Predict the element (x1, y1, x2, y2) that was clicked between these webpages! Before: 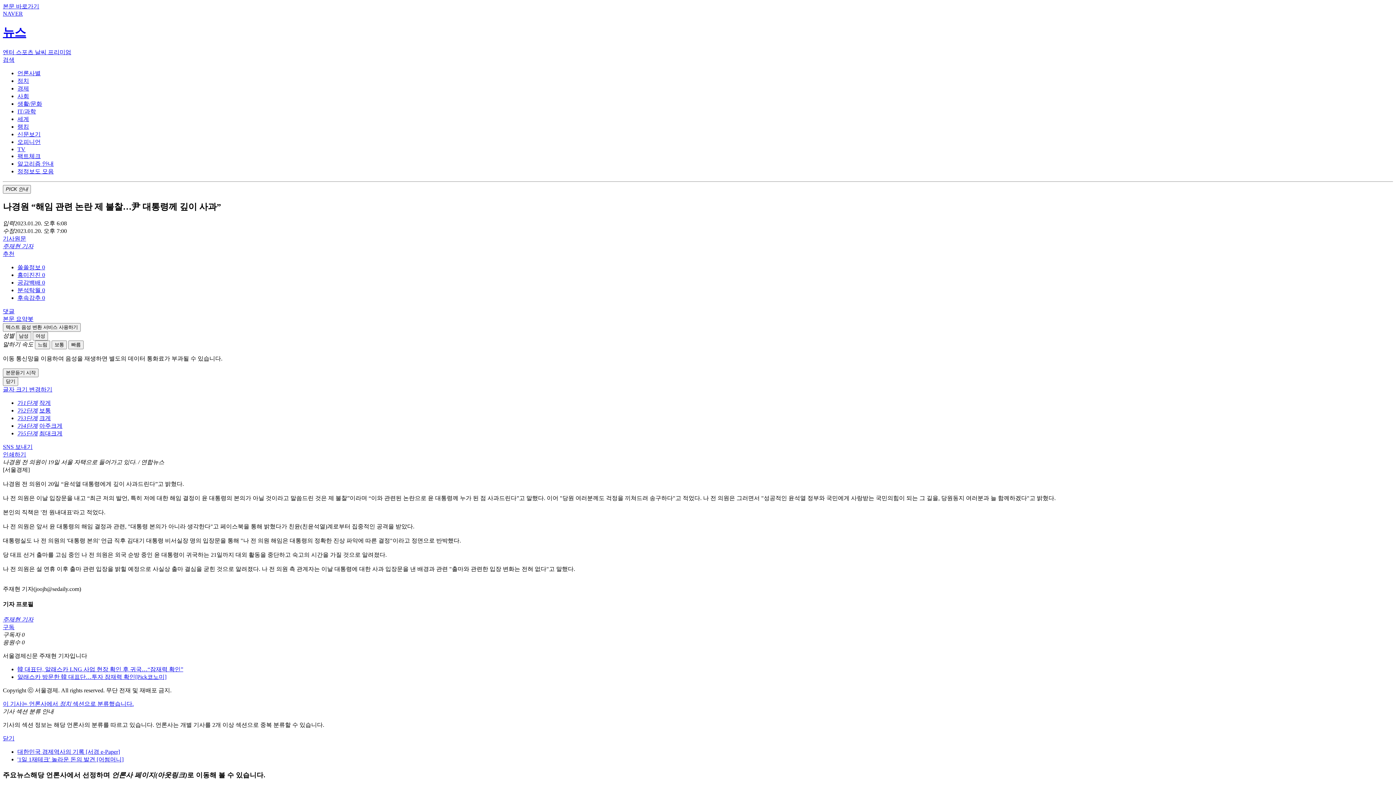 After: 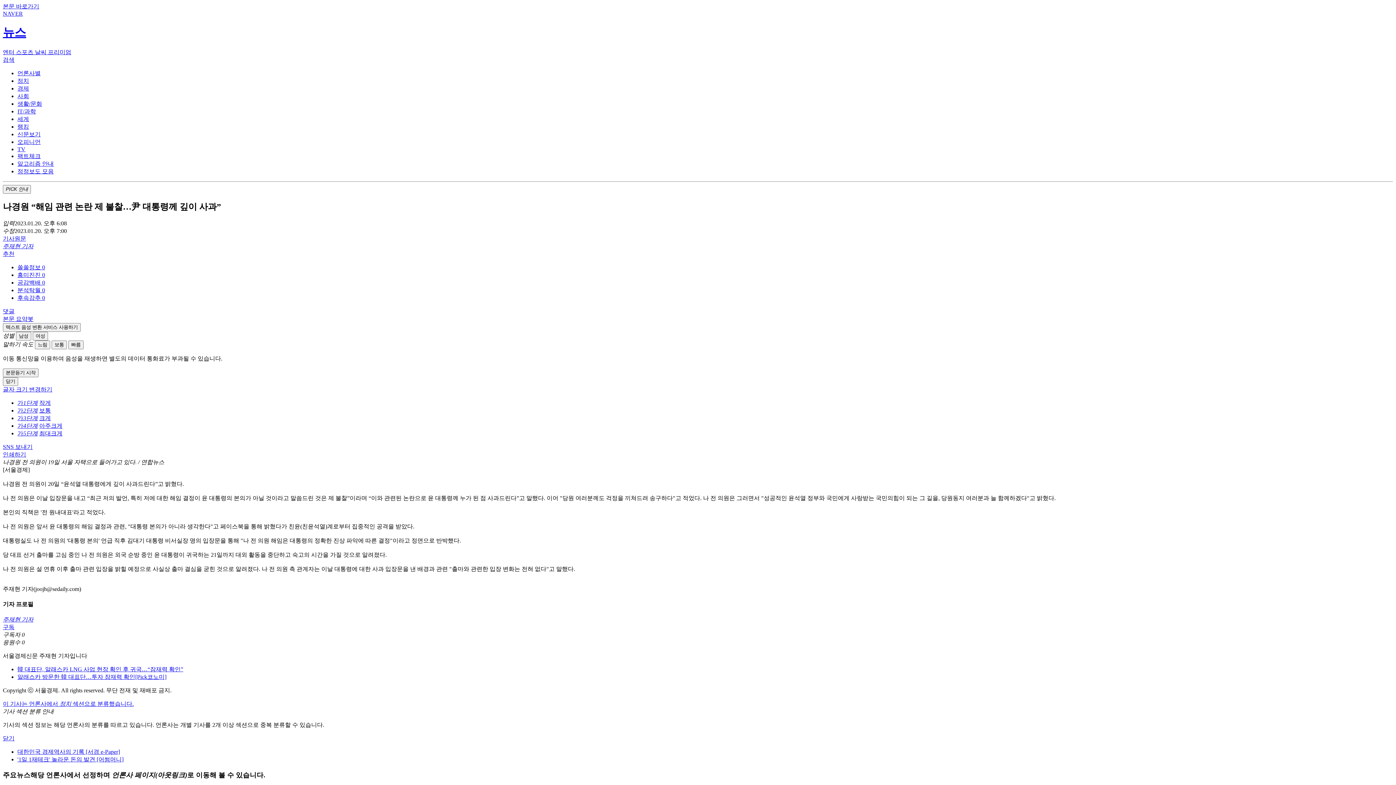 Action: bbox: (17, 422, 37, 428) label: 가4단계